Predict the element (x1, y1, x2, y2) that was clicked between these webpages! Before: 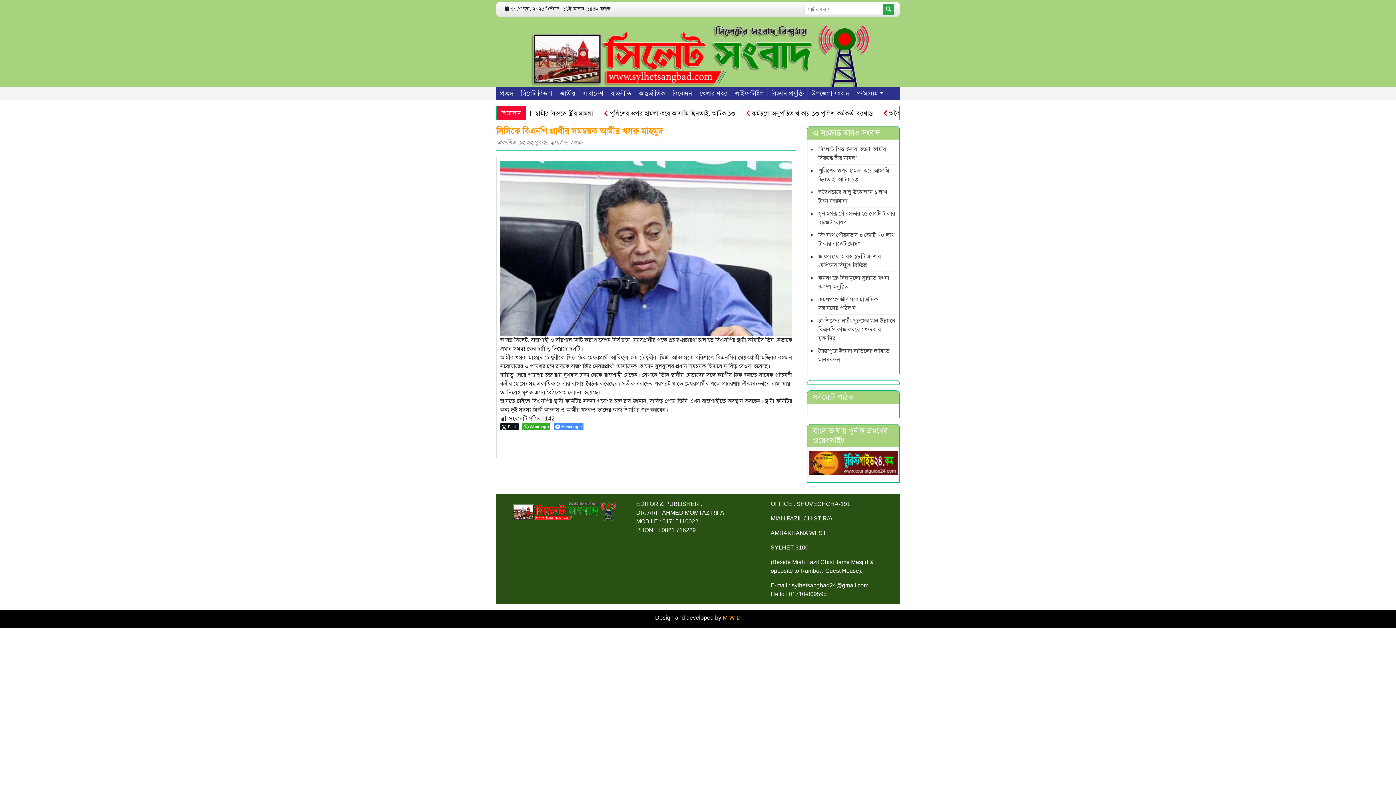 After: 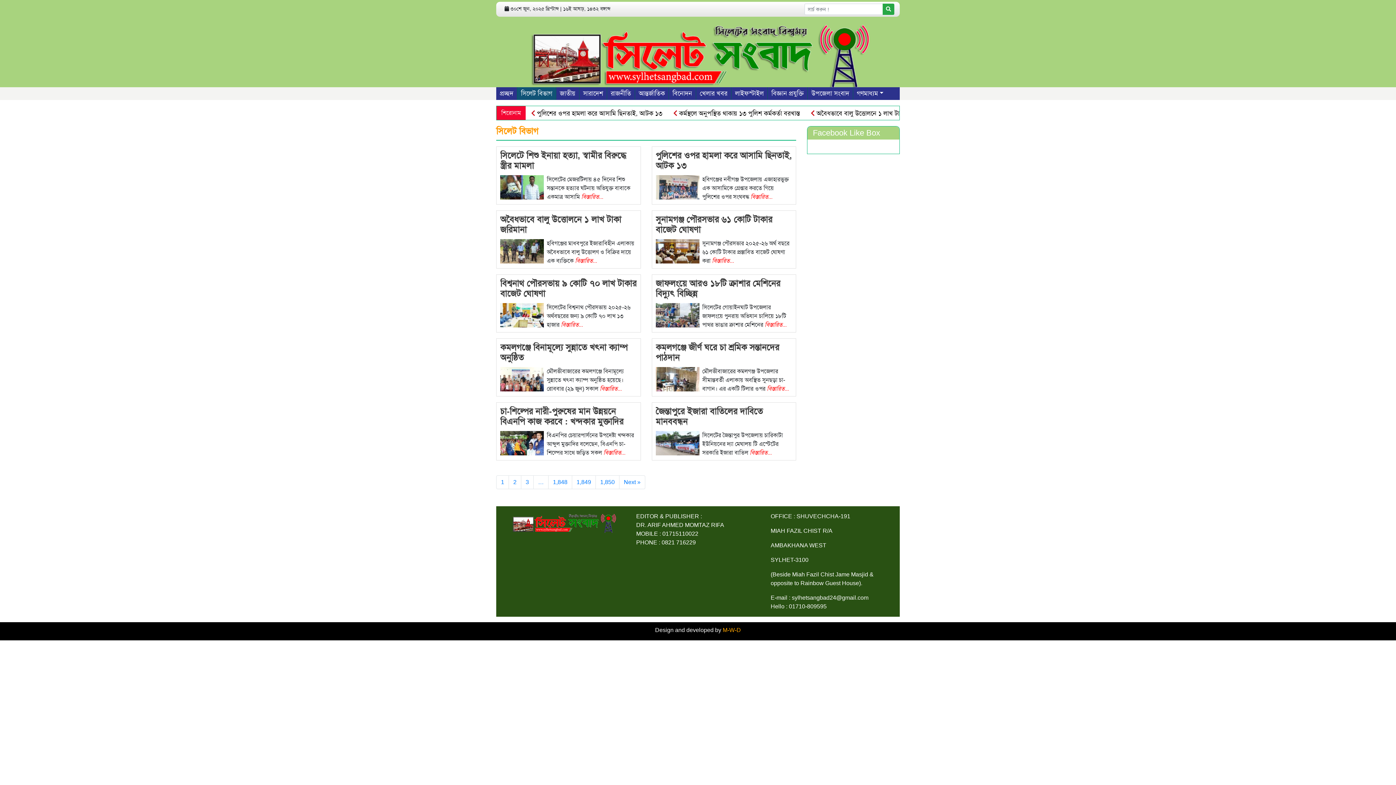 Action: bbox: (517, 87, 556, 99) label: সিলেট বিভাগ